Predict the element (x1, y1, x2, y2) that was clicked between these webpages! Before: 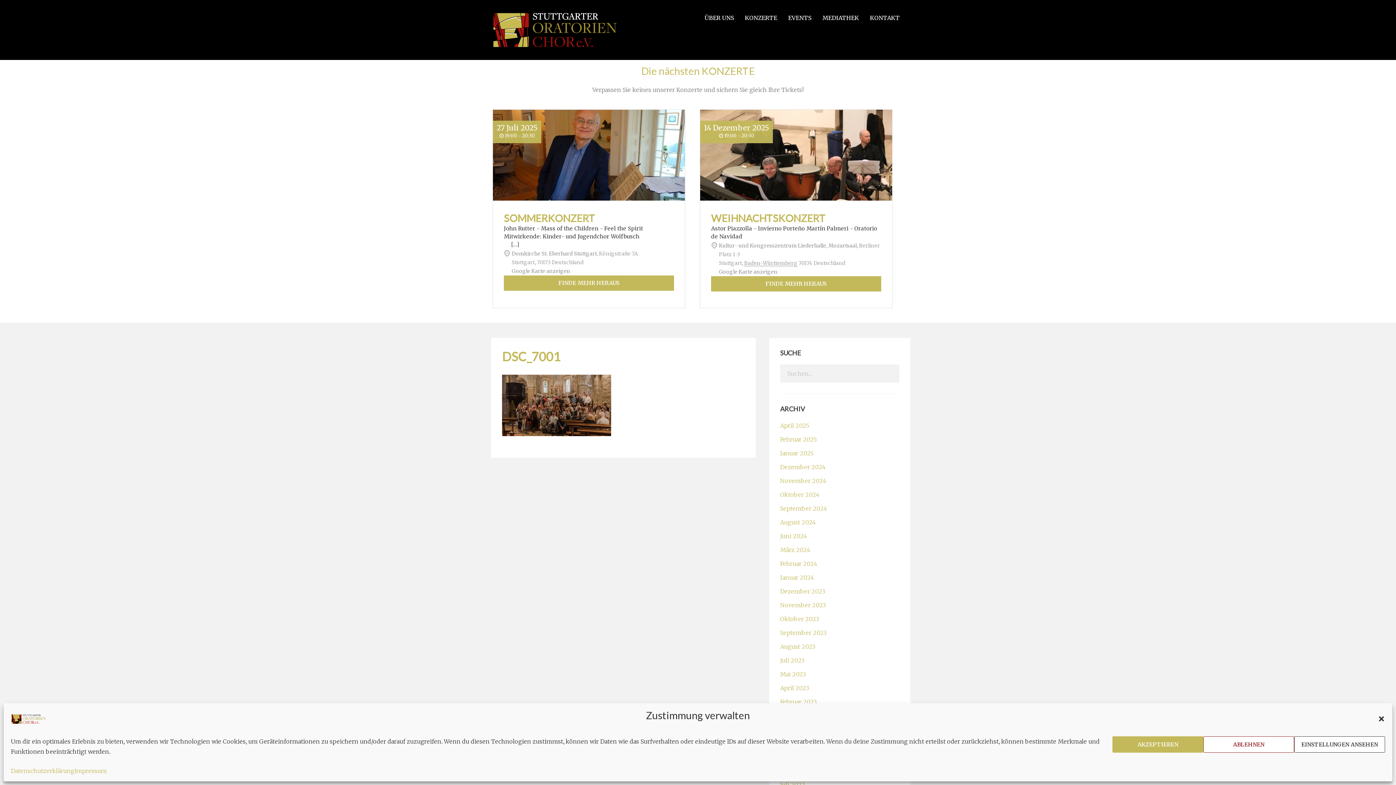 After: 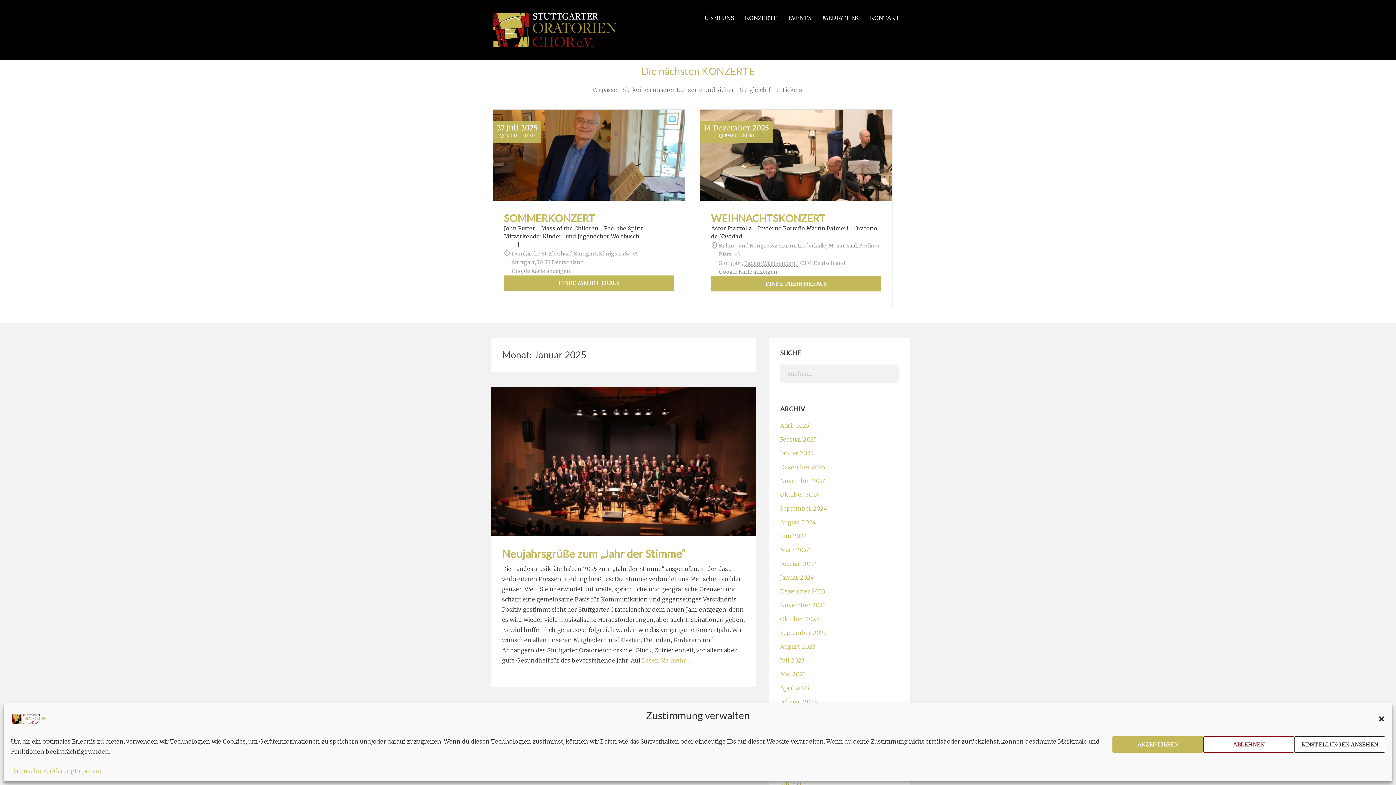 Action: label: Januar 2025 bbox: (780, 449, 813, 457)